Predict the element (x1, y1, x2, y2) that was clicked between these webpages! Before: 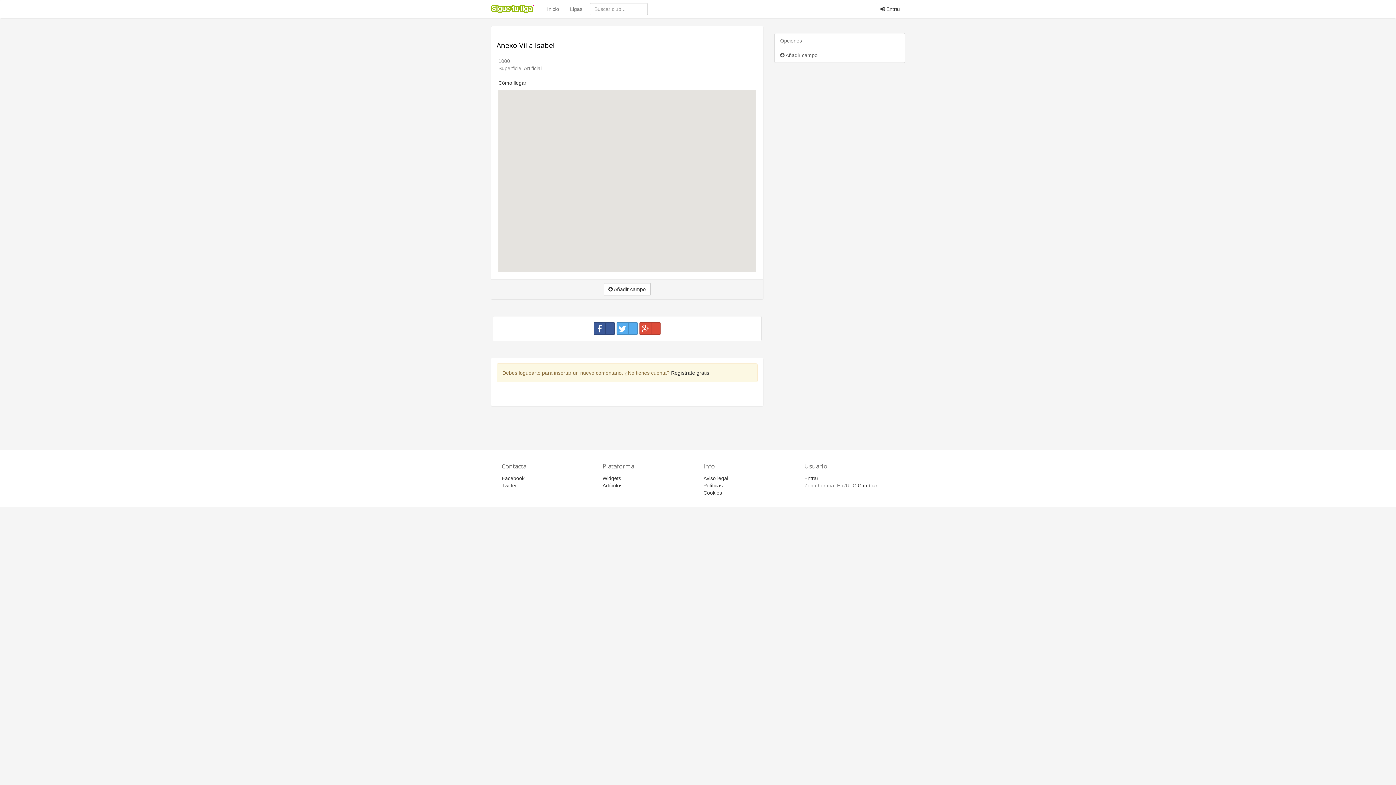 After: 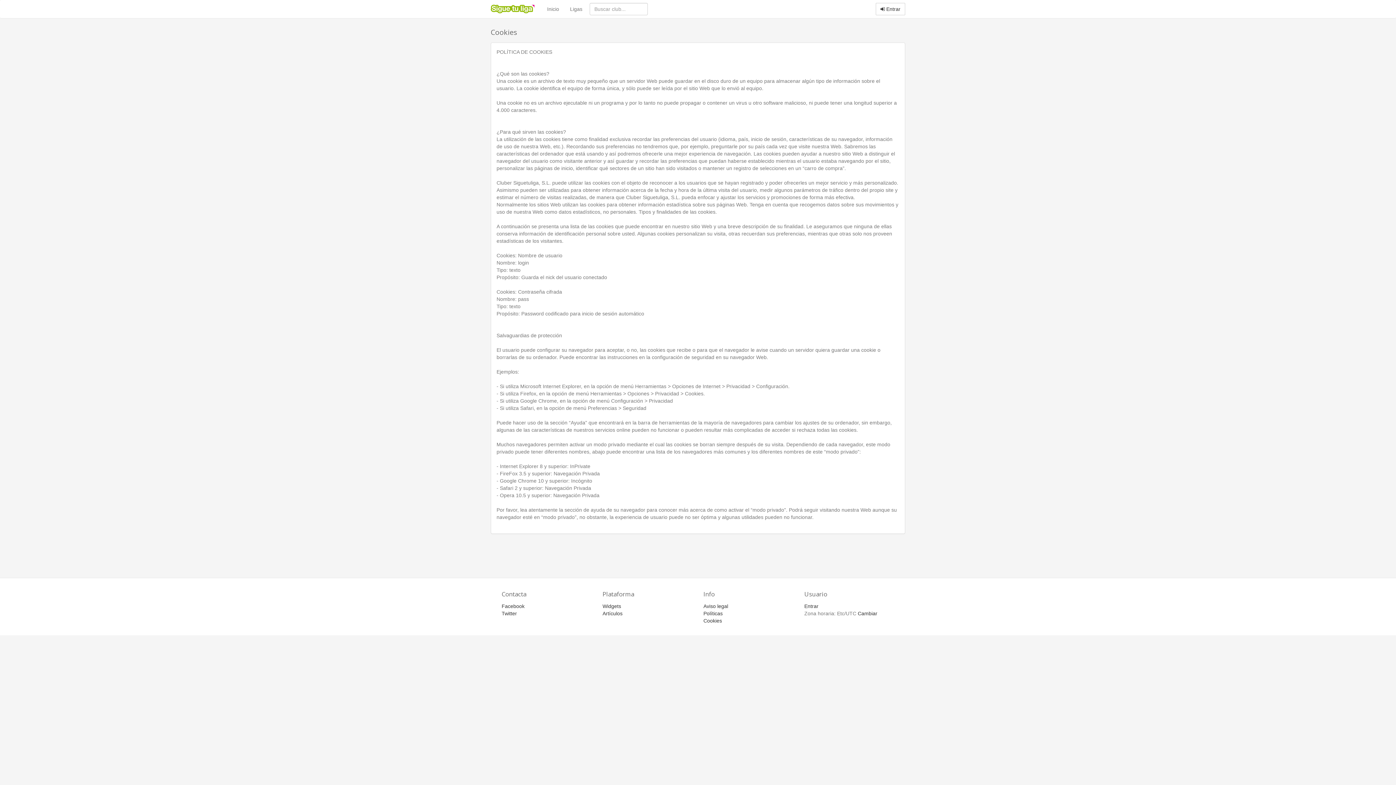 Action: label: Cookies bbox: (703, 490, 722, 496)